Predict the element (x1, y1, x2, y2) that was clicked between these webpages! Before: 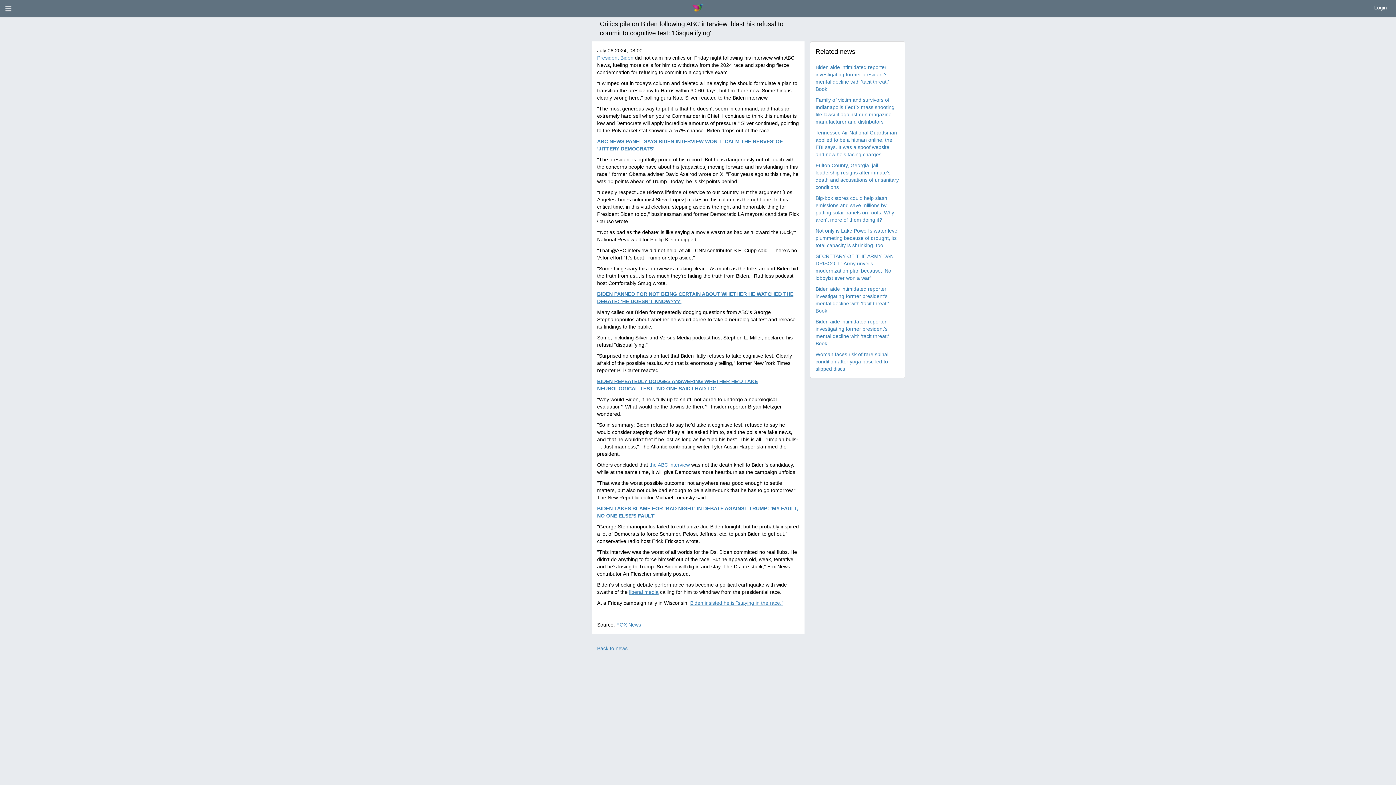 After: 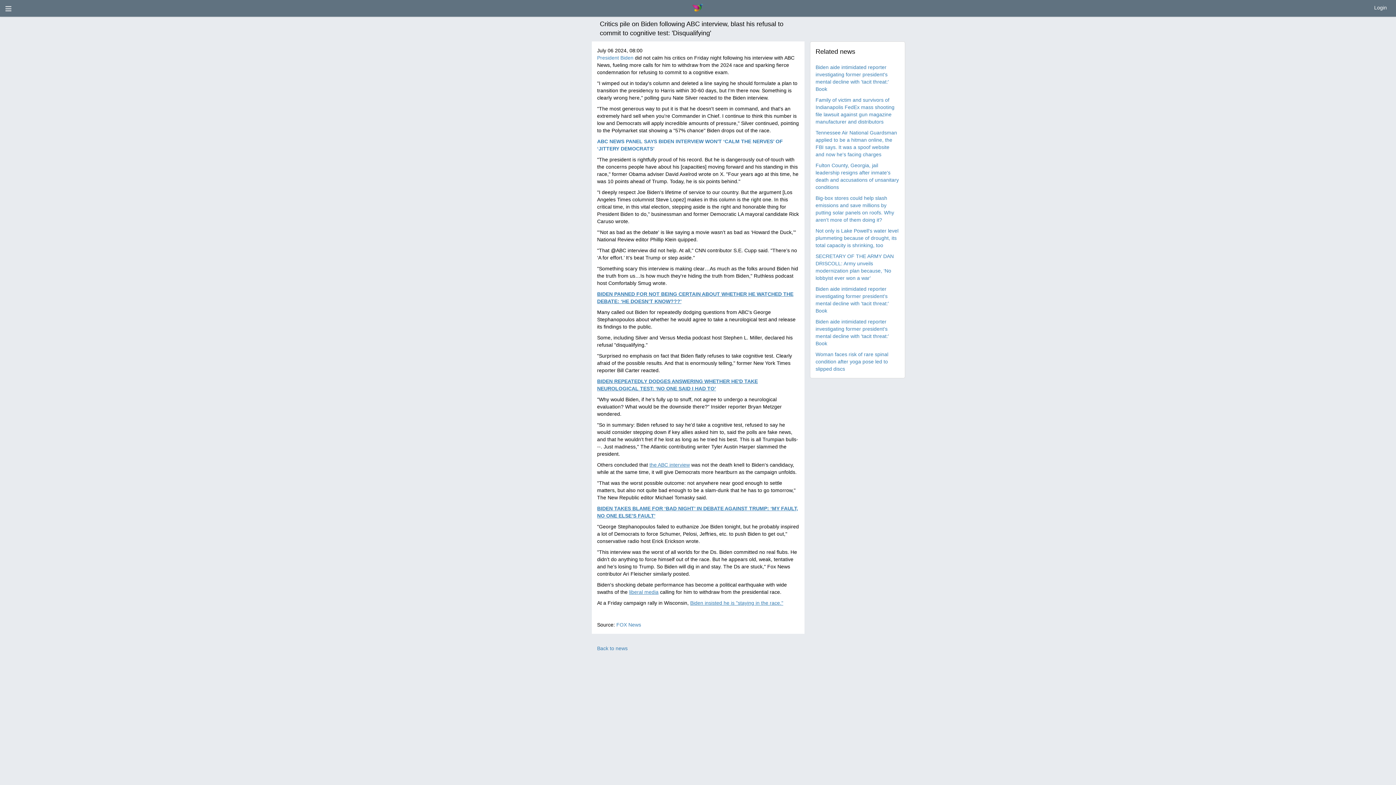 Action: bbox: (649, 462, 690, 468) label: the ABC interview